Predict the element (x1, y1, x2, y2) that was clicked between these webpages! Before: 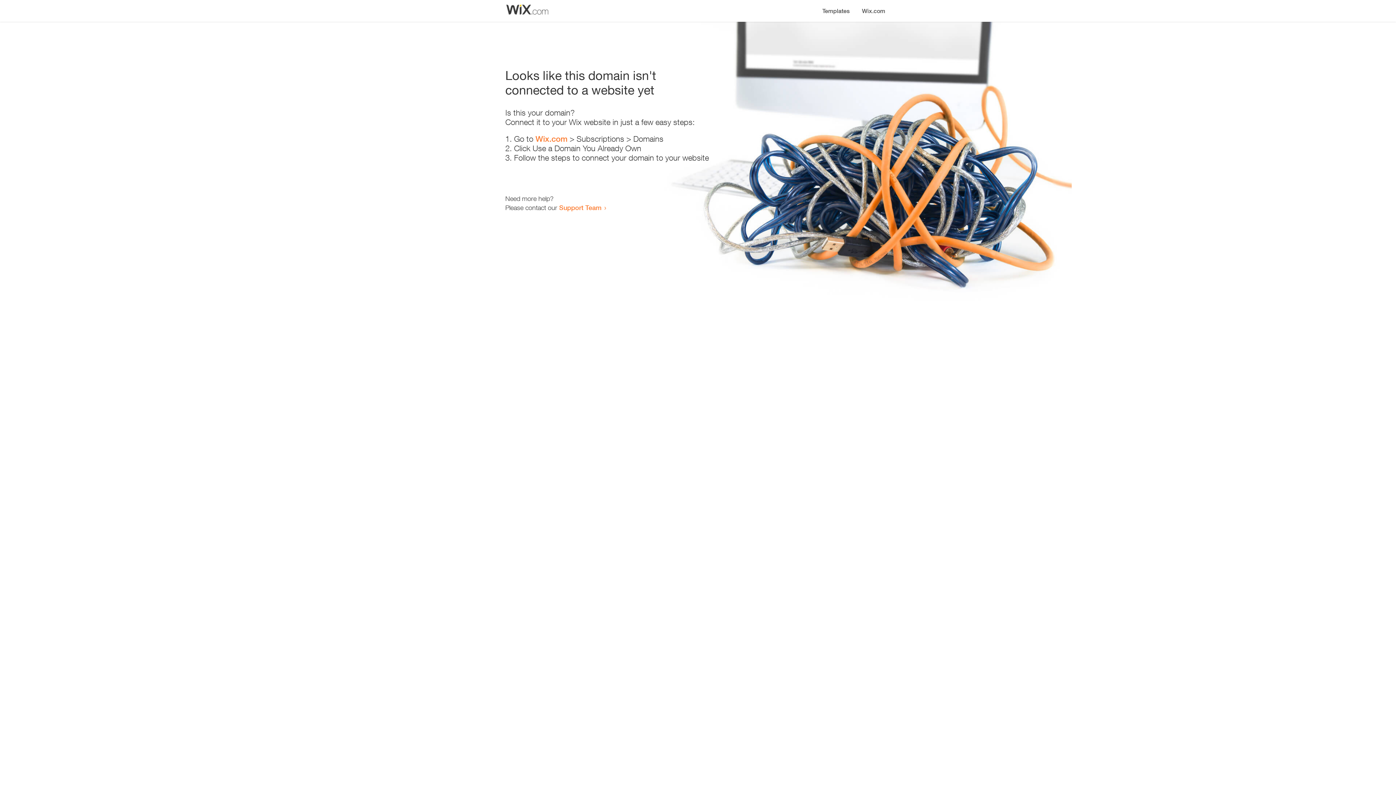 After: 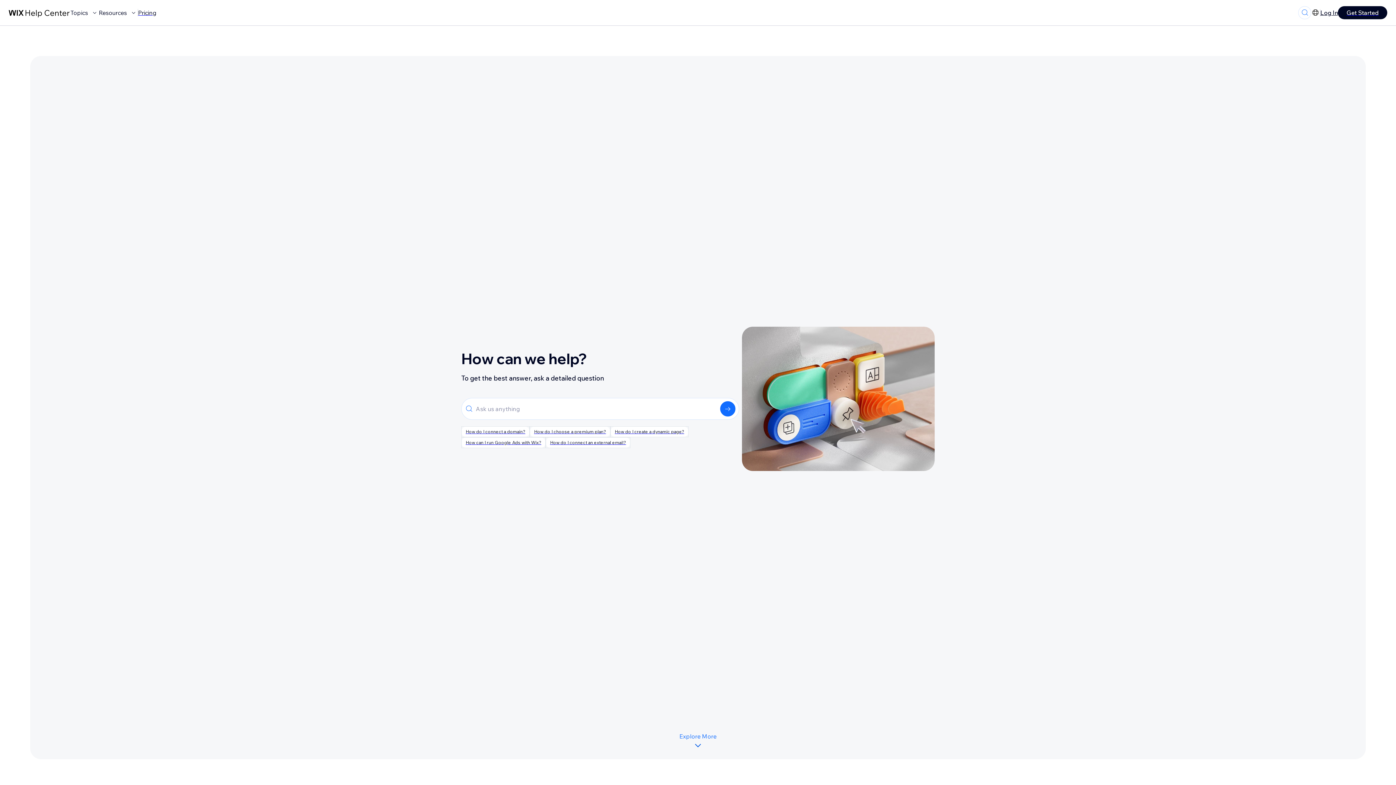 Action: label: Support Team bbox: (559, 203, 601, 211)